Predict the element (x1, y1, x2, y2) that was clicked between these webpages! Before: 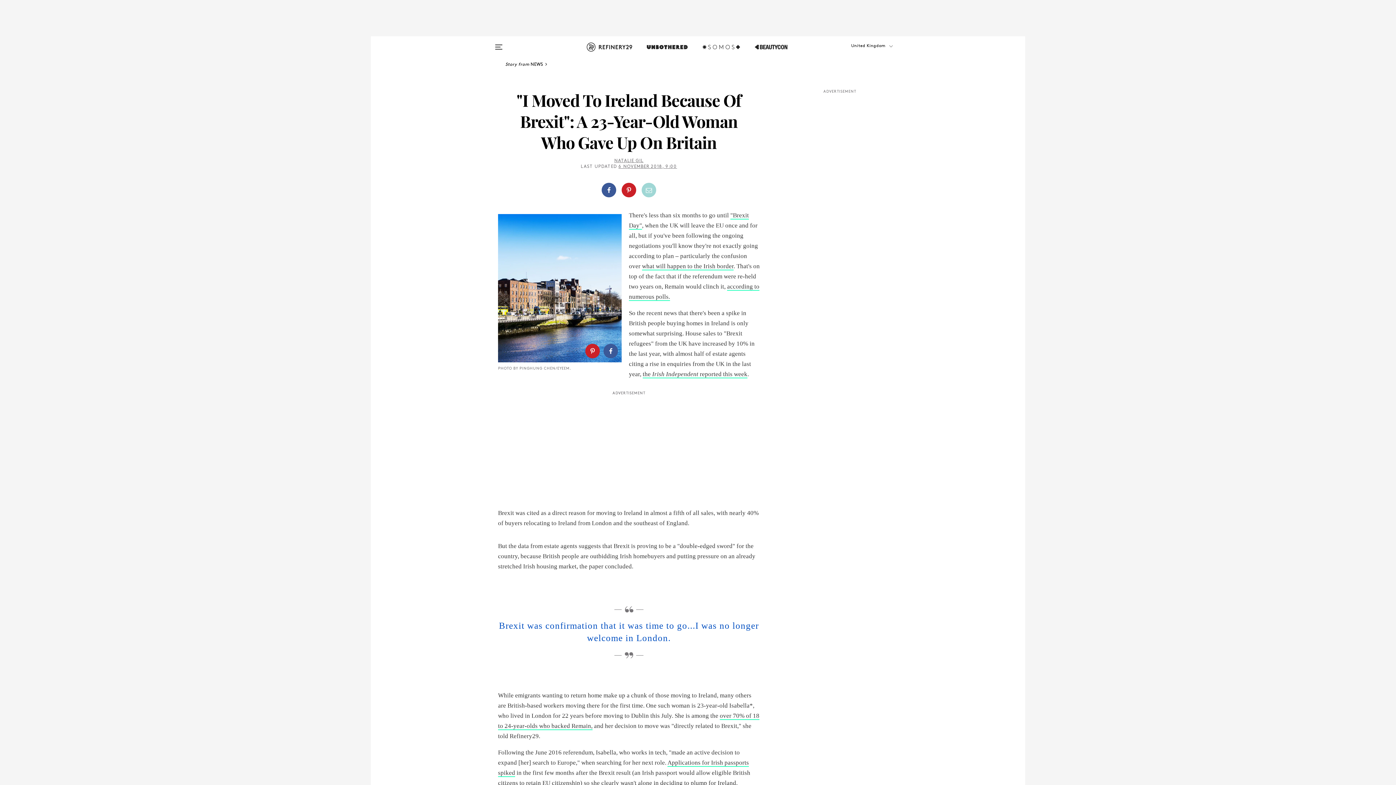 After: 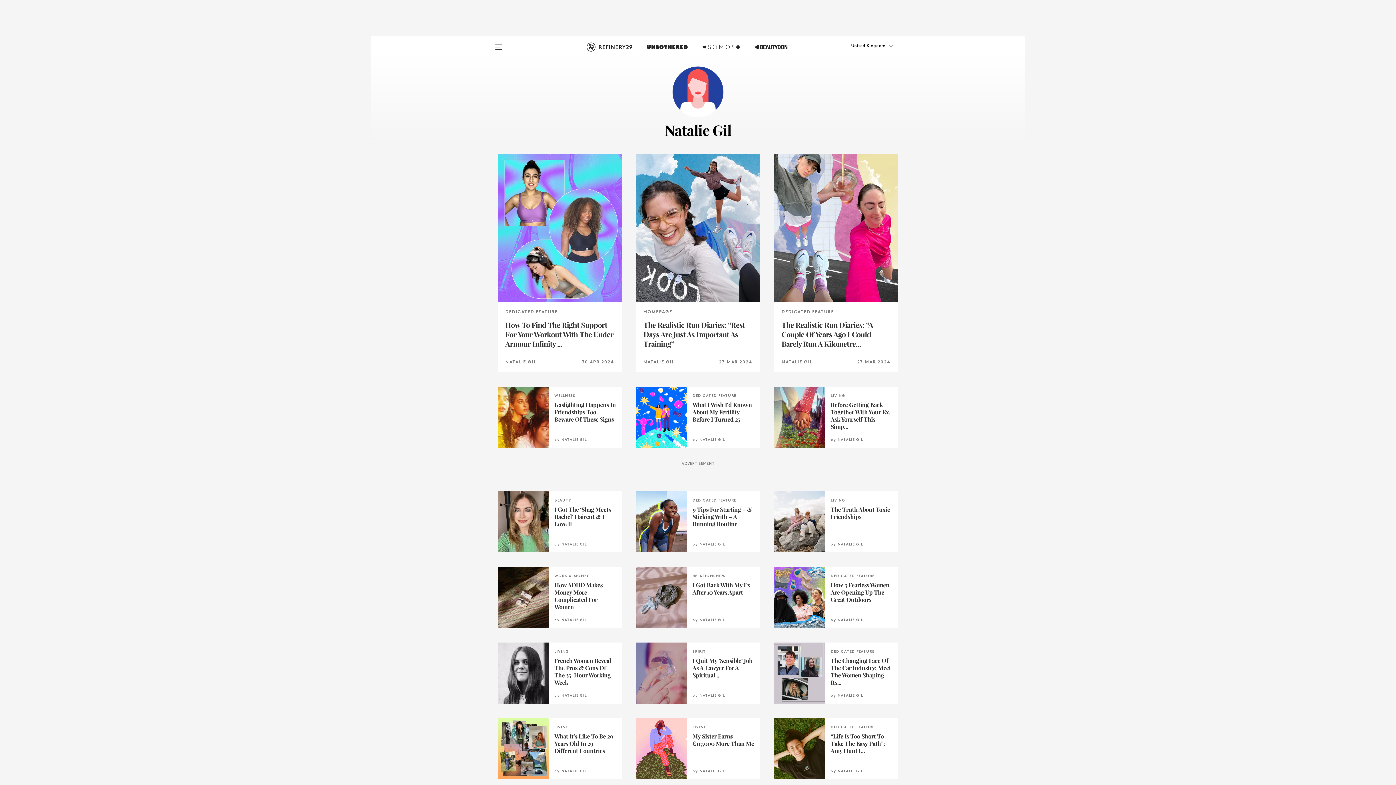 Action: label: NATALIE GIL bbox: (614, 158, 643, 163)